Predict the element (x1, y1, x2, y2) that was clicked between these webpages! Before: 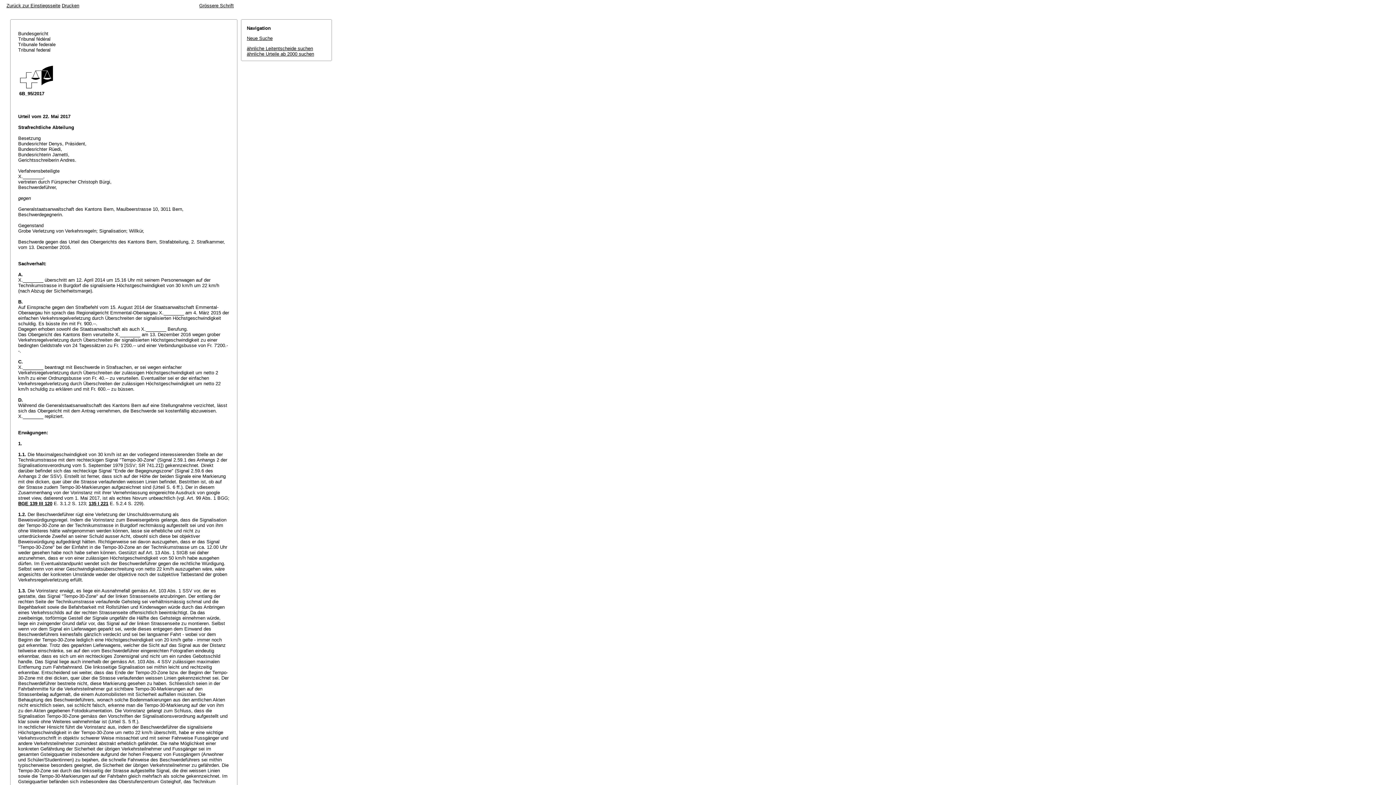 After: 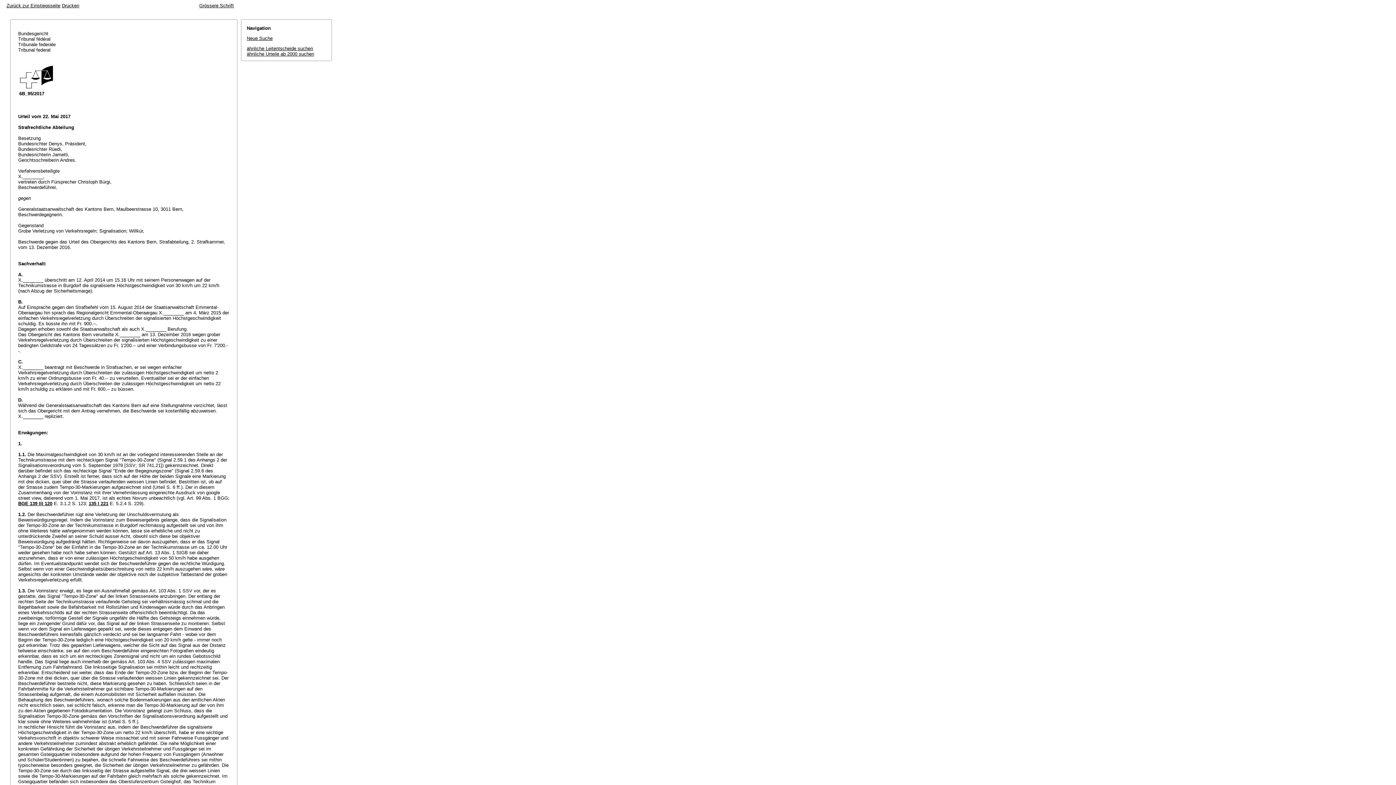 Action: bbox: (246, 51, 314, 56) label: ähnliche Urteile ab 2000 suchen